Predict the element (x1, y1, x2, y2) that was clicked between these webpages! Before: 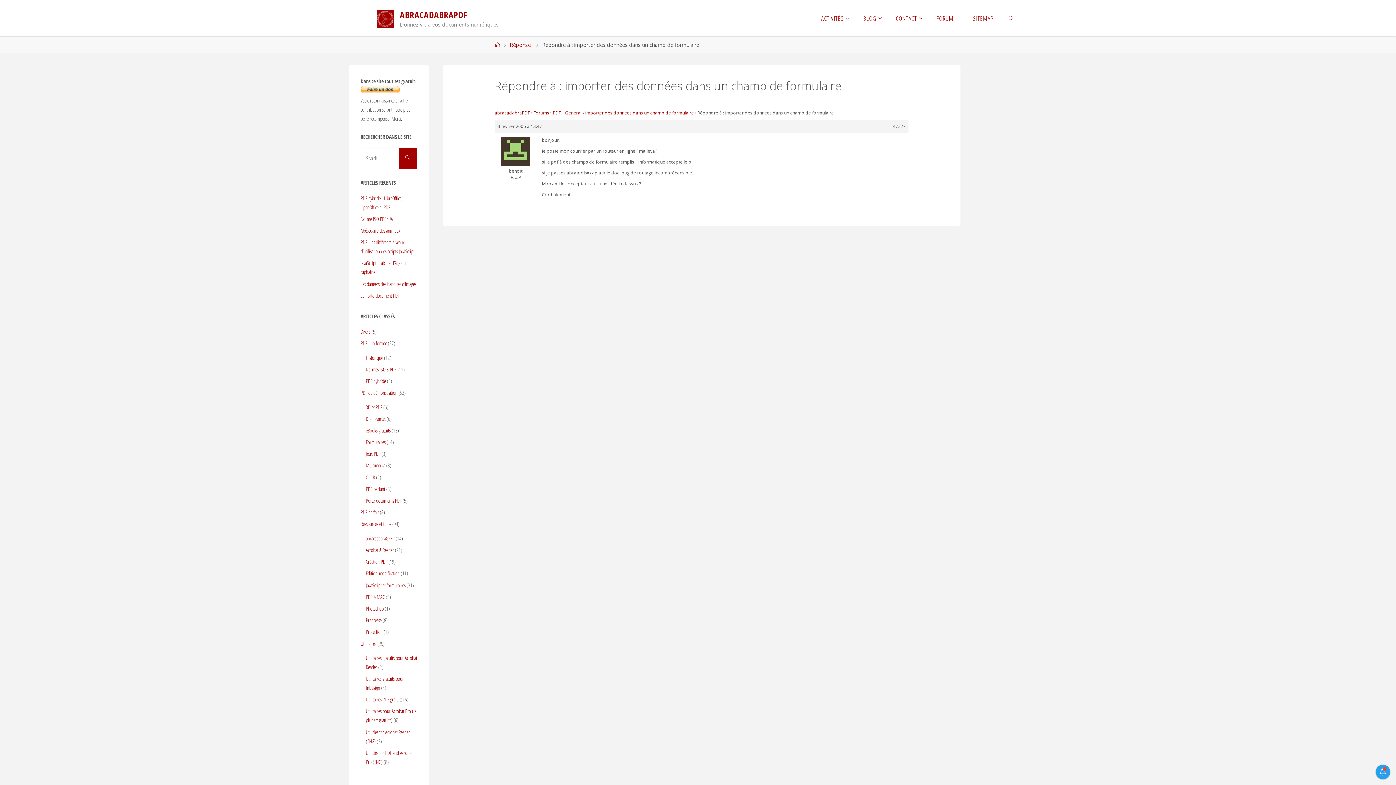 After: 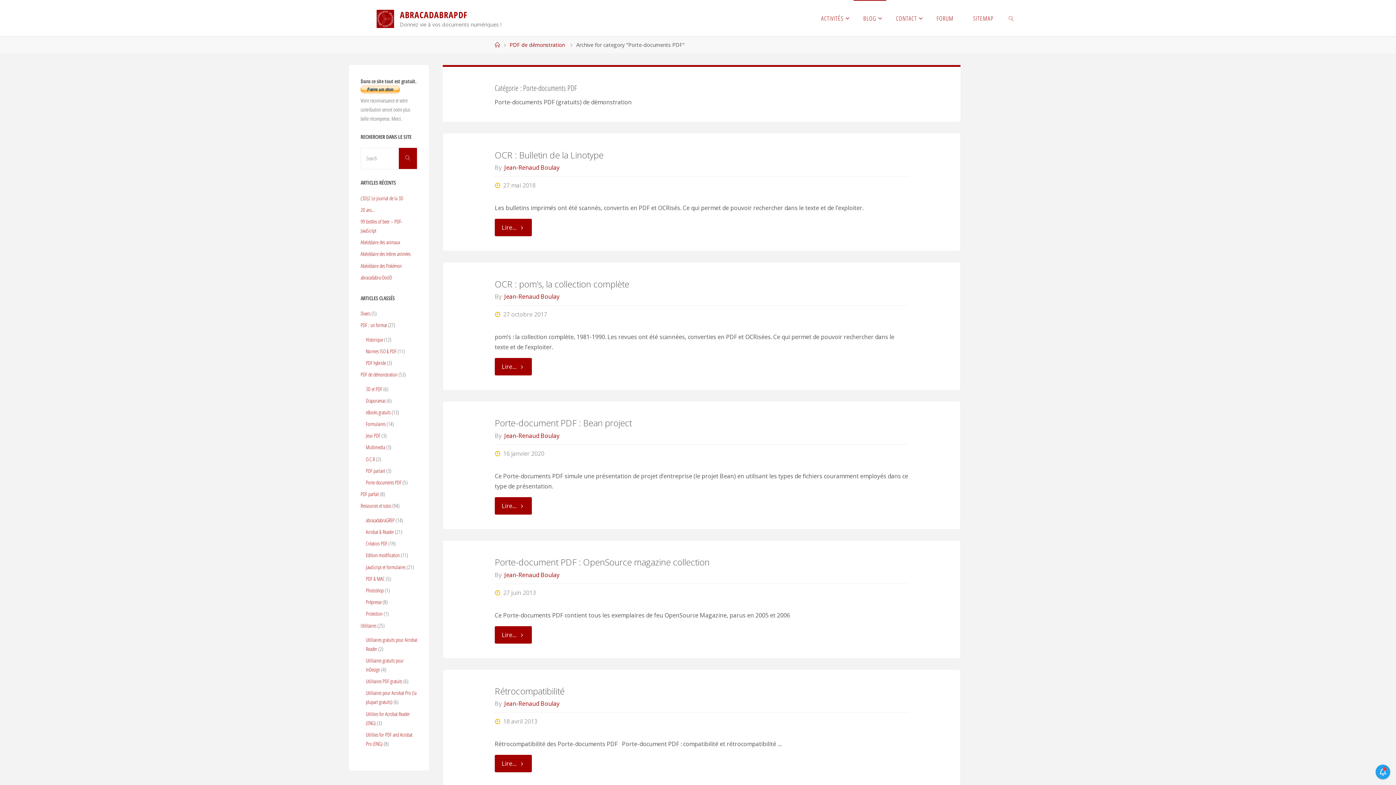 Action: label: Porte-documents PDF bbox: (365, 497, 401, 504)